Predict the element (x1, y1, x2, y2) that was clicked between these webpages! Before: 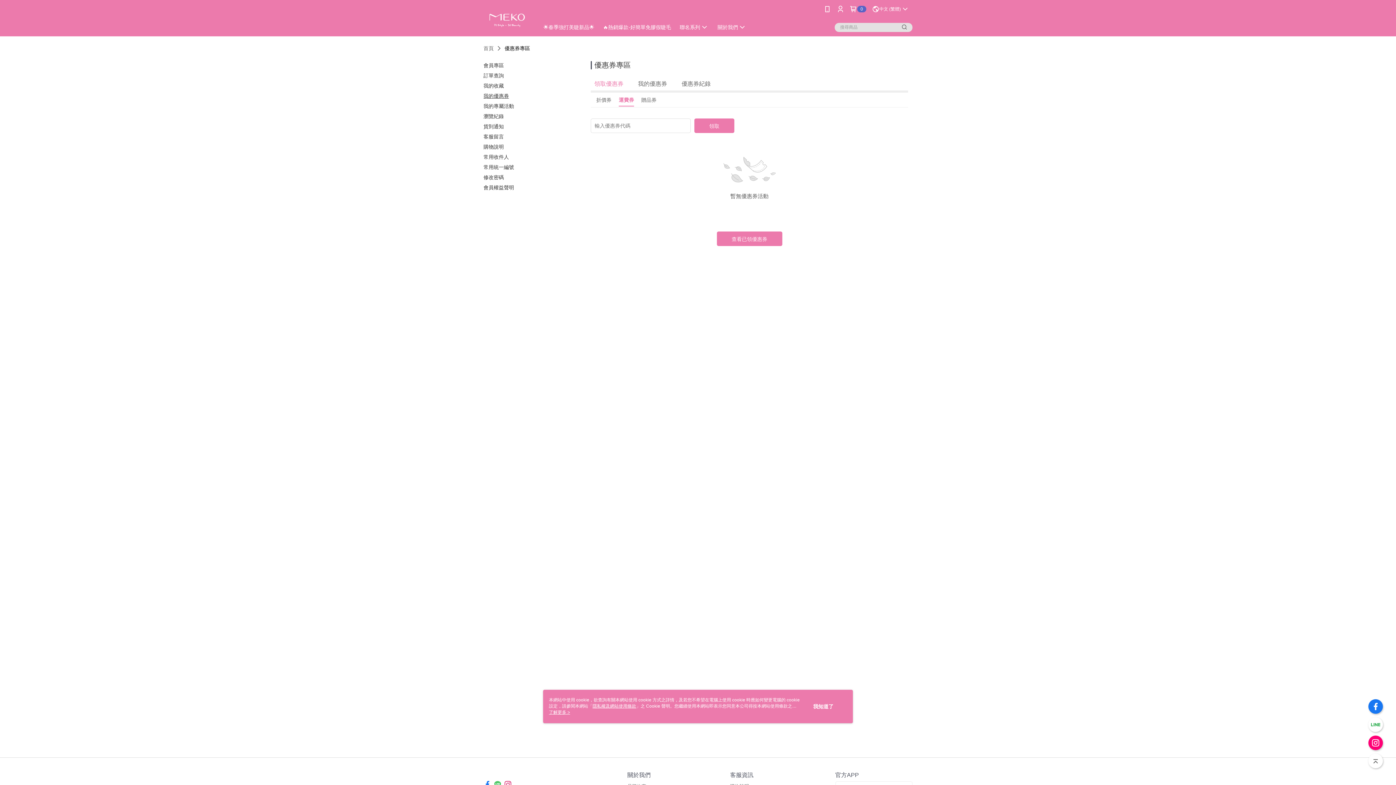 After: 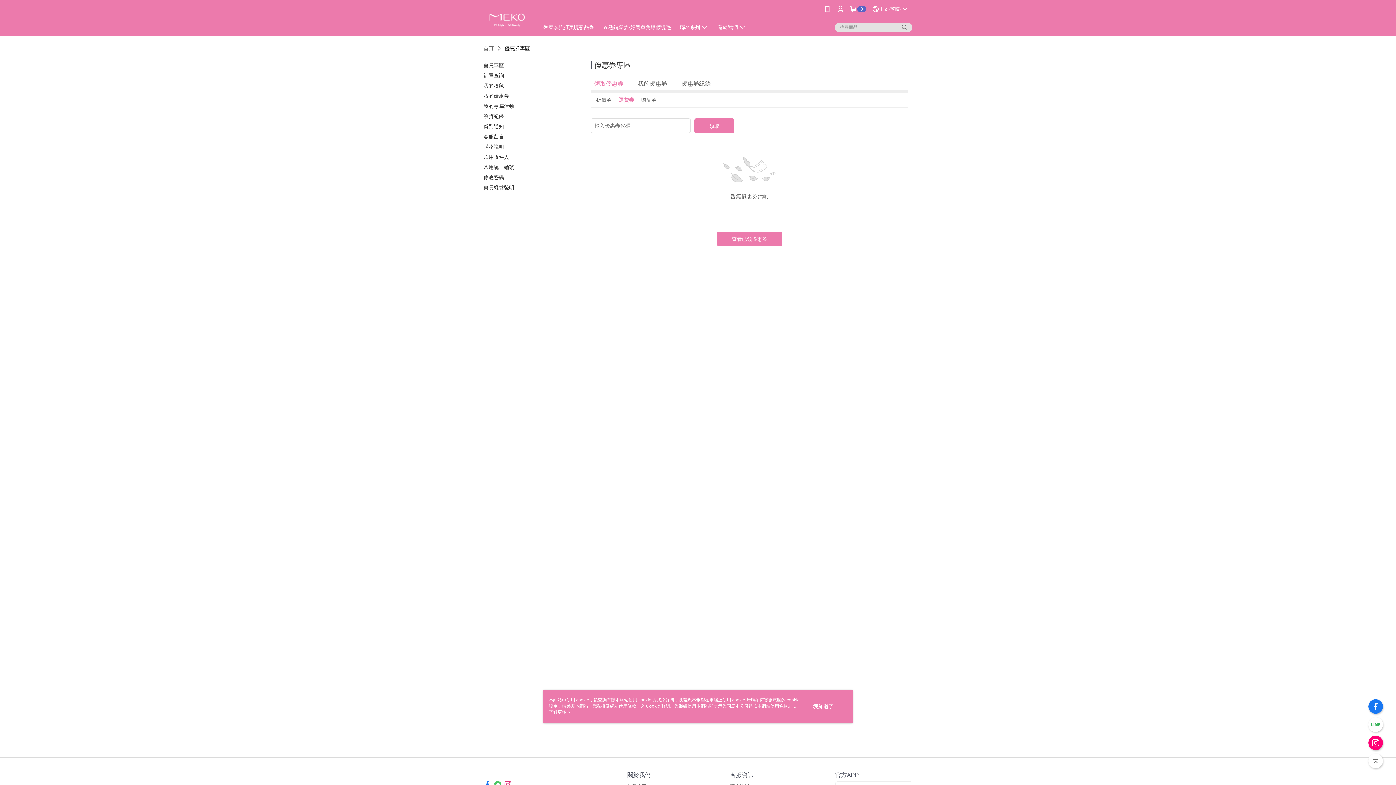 Action: bbox: (900, 22, 909, 31)